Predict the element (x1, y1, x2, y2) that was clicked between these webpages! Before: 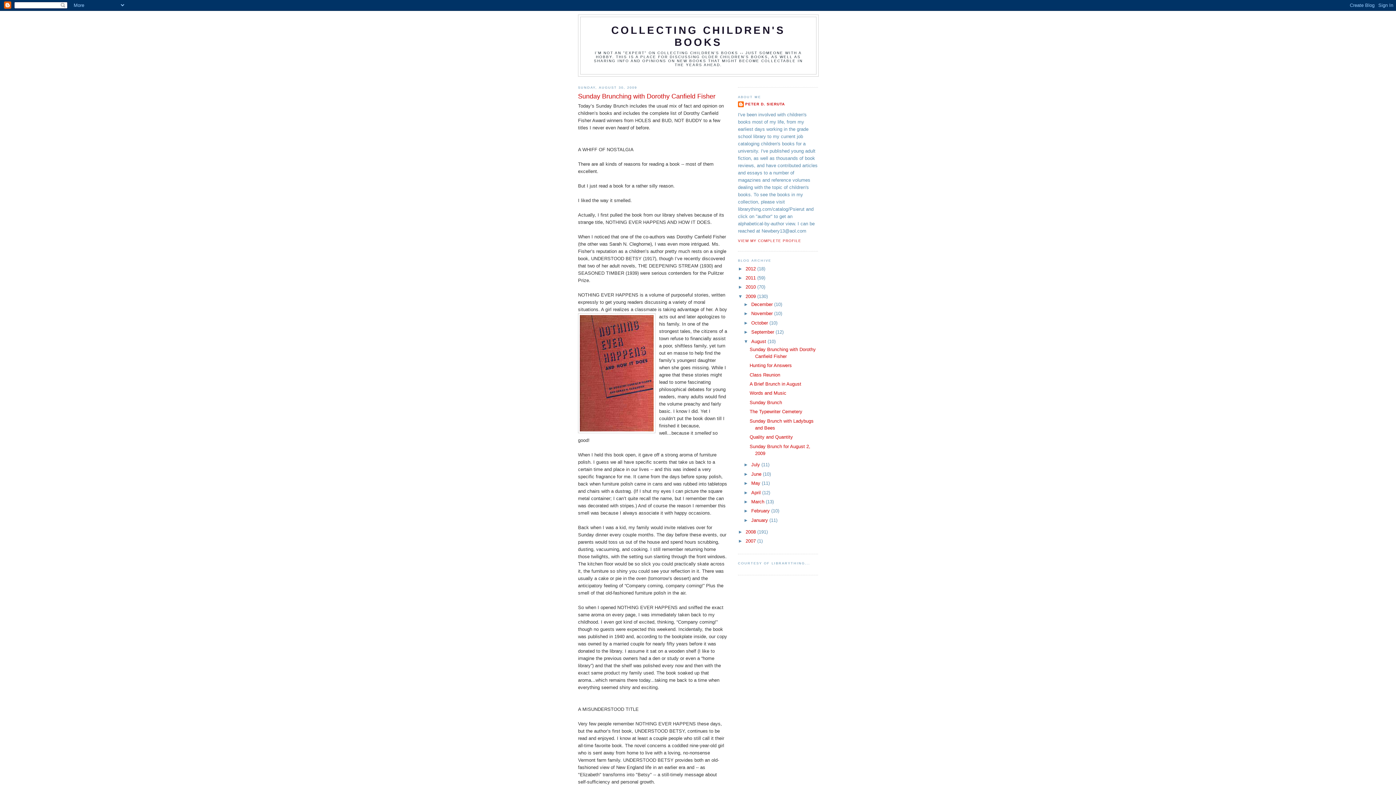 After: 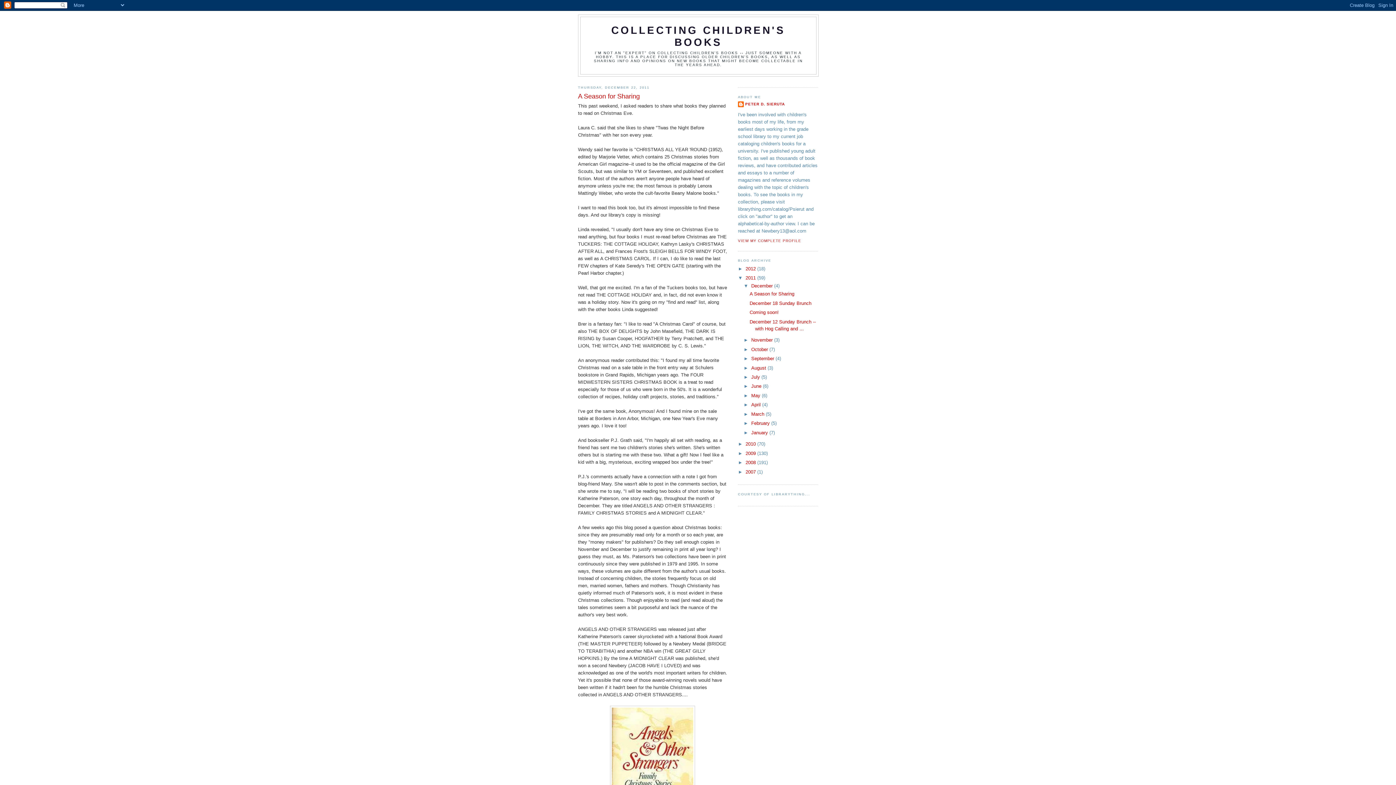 Action: label: 2011  bbox: (745, 275, 757, 280)